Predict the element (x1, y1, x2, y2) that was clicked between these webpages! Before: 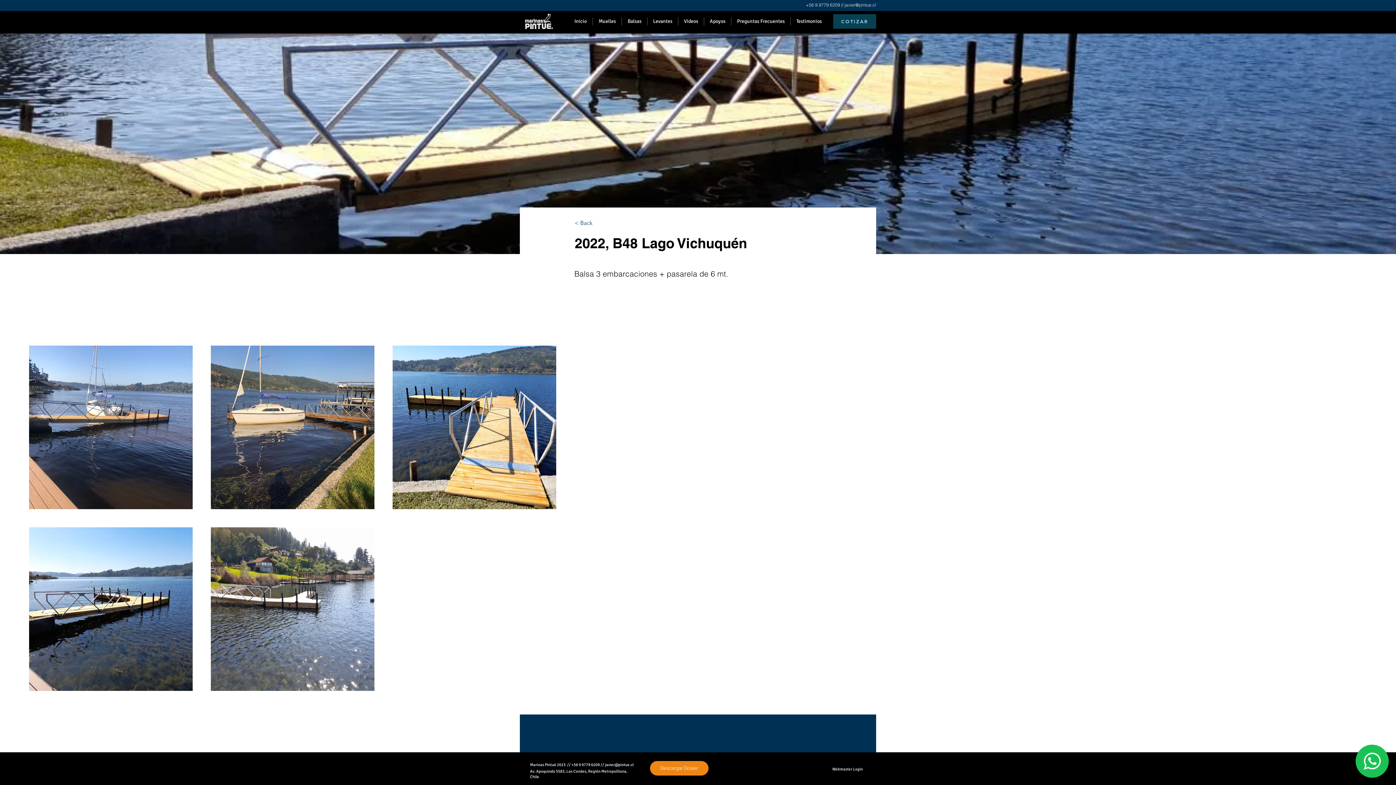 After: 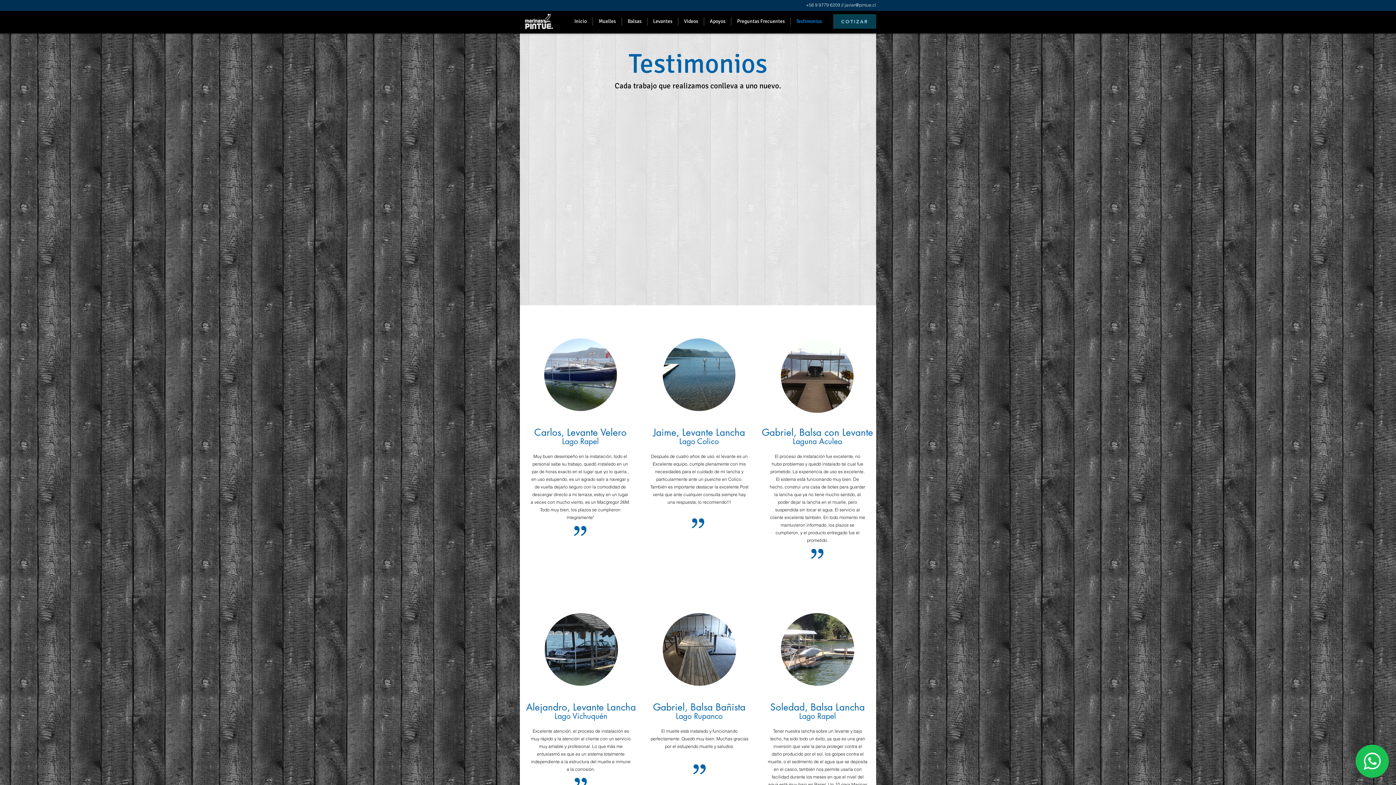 Action: label: Testimonios bbox: (790, 17, 827, 25)